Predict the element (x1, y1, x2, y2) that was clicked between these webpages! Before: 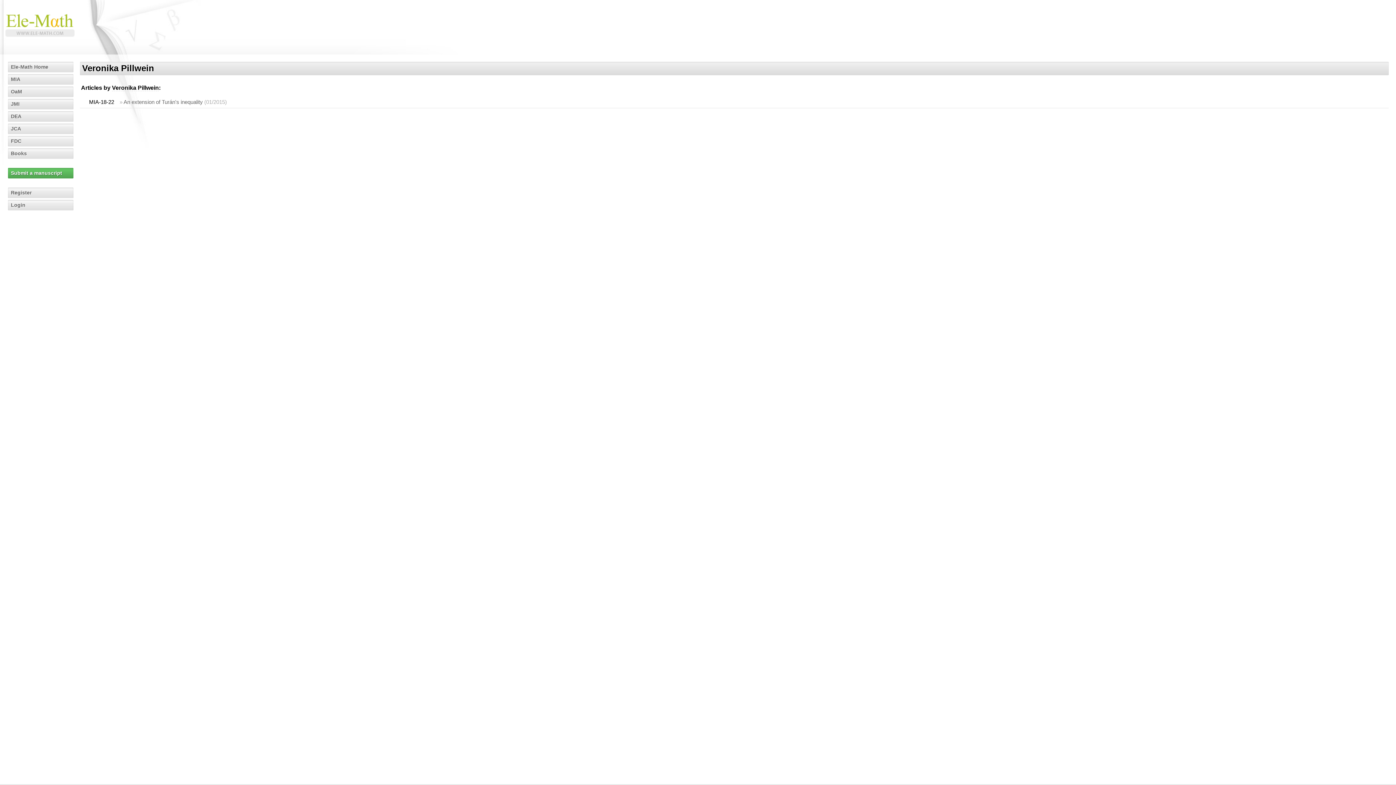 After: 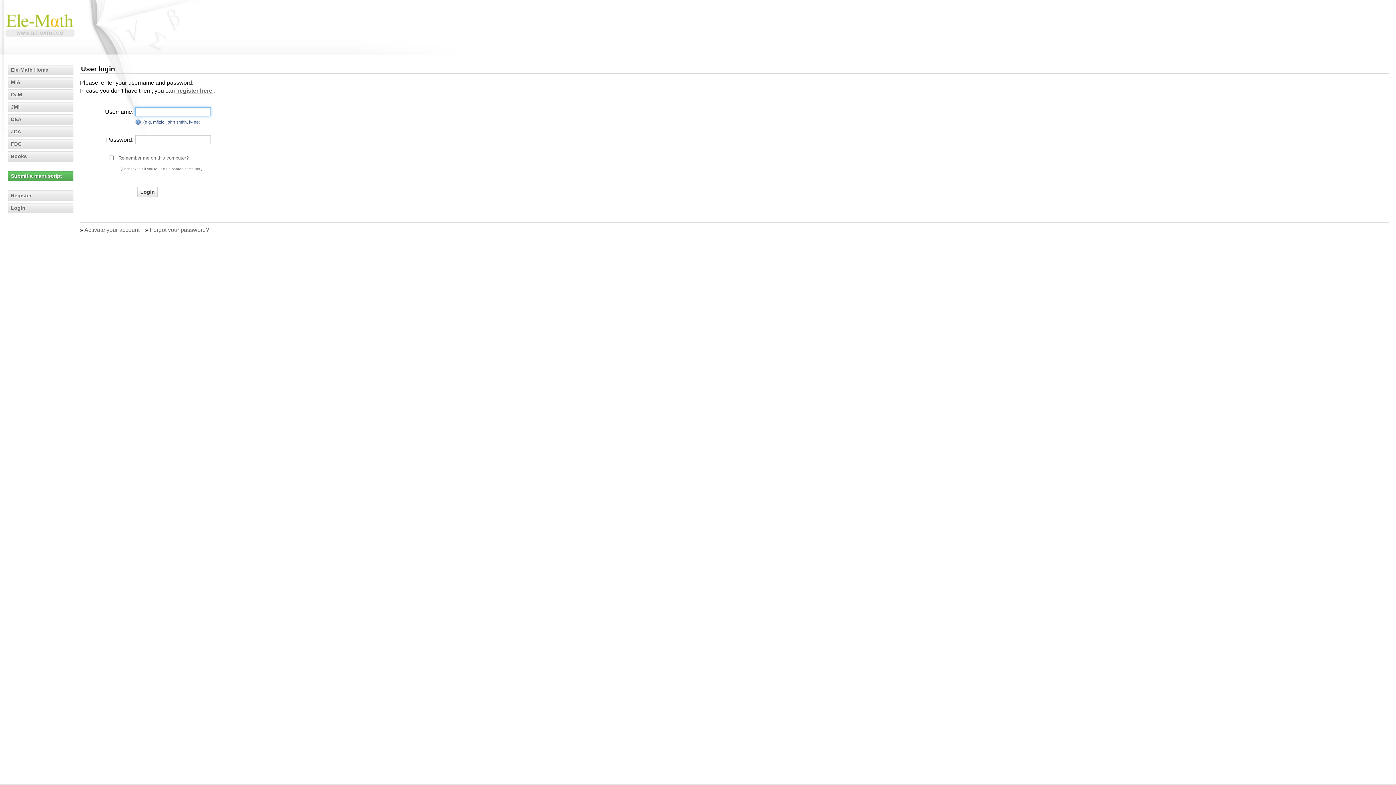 Action: bbox: (8, 200, 73, 210) label: Login